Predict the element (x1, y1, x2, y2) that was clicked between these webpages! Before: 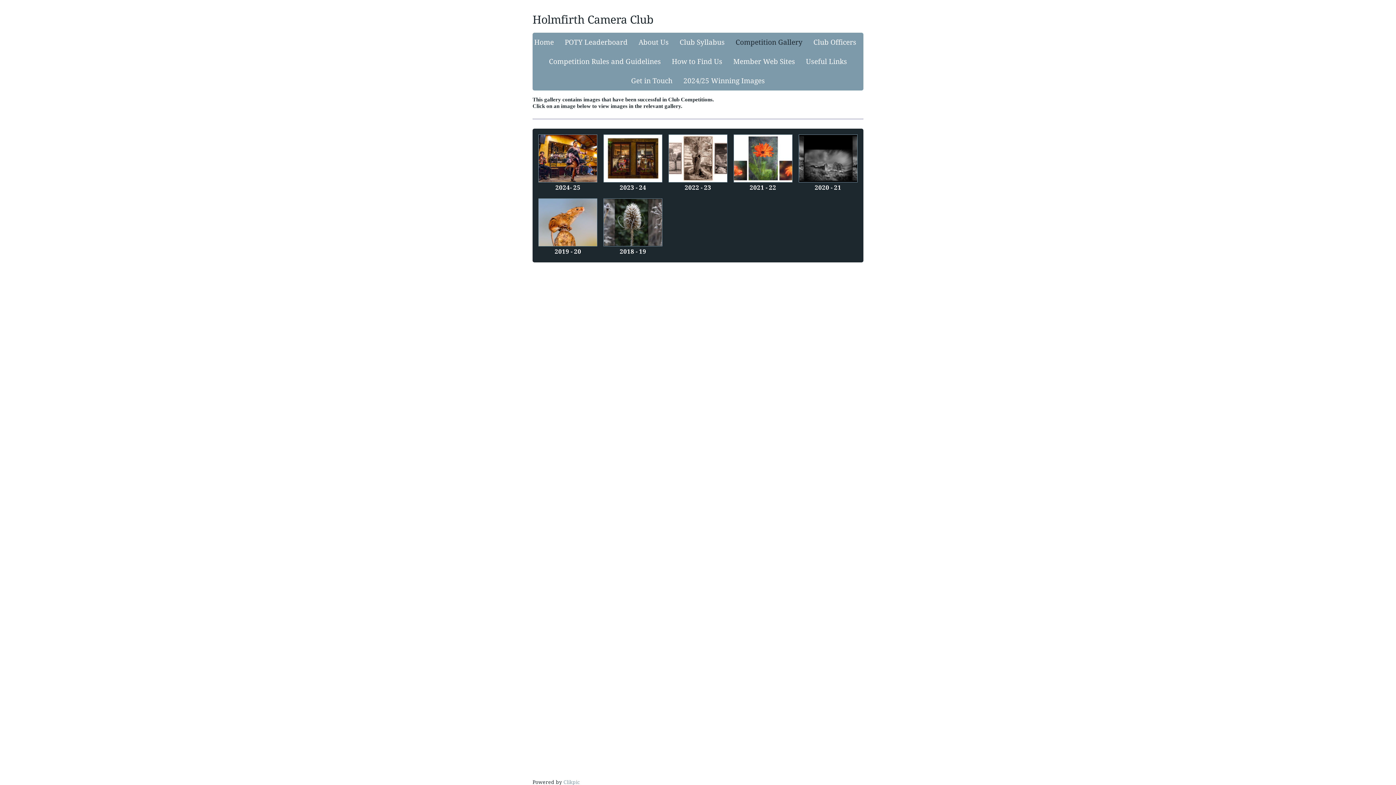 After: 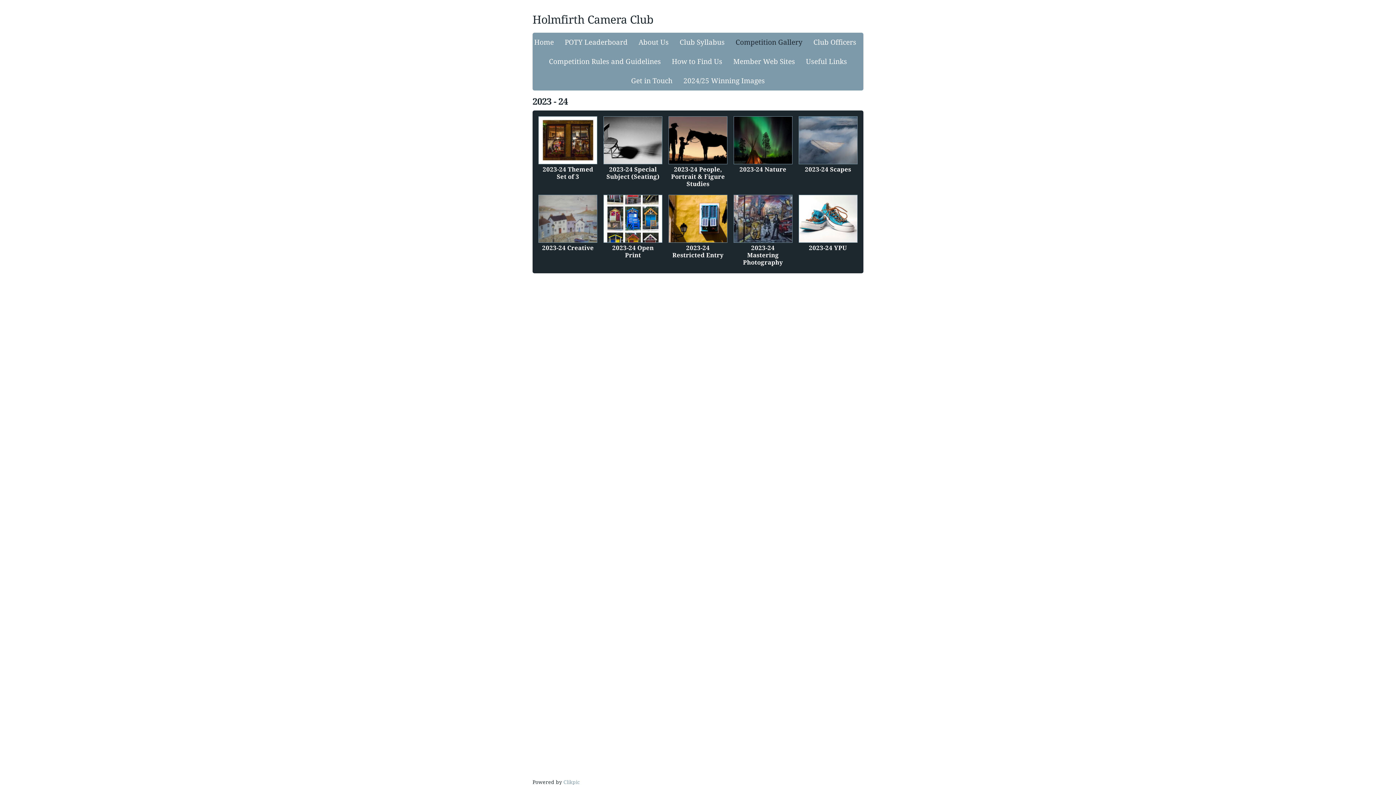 Action: bbox: (603, 134, 662, 182)